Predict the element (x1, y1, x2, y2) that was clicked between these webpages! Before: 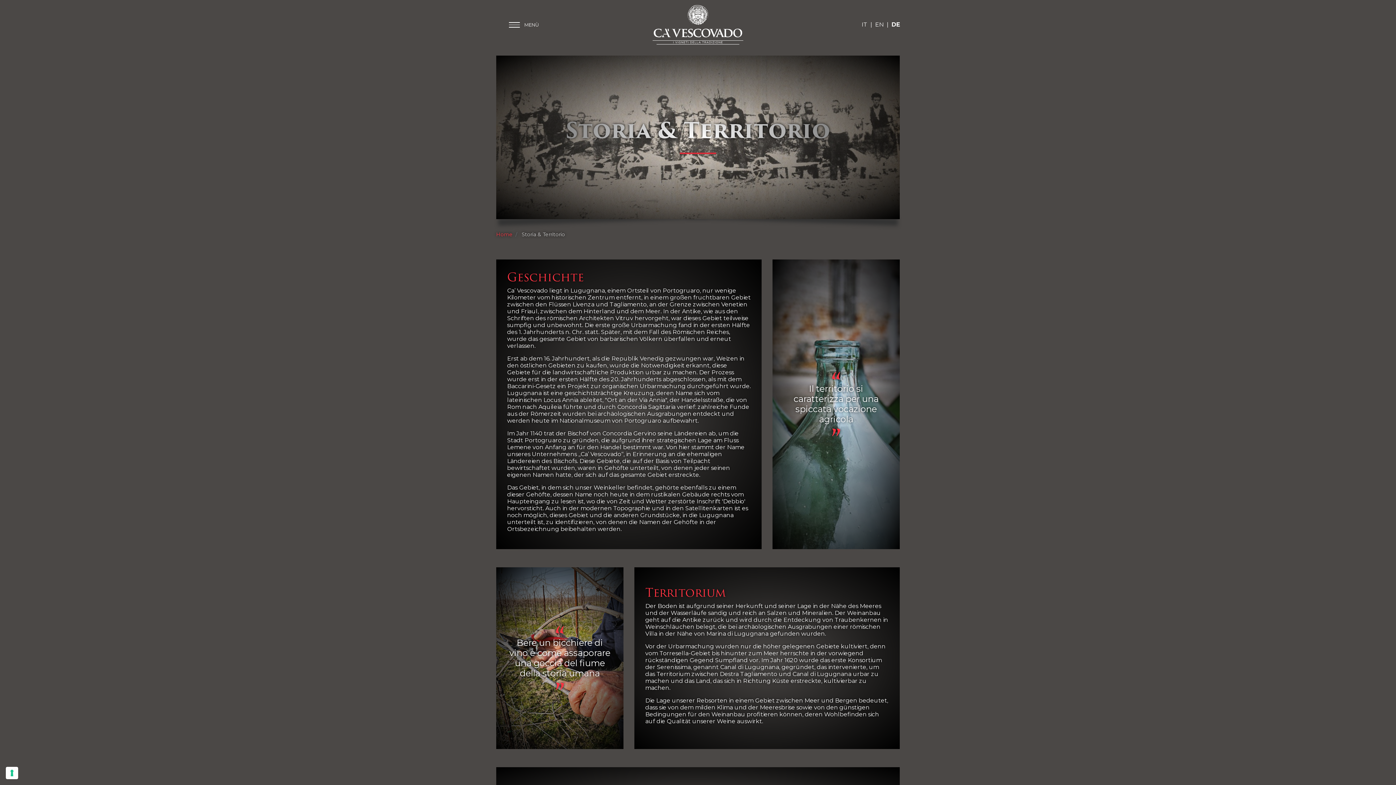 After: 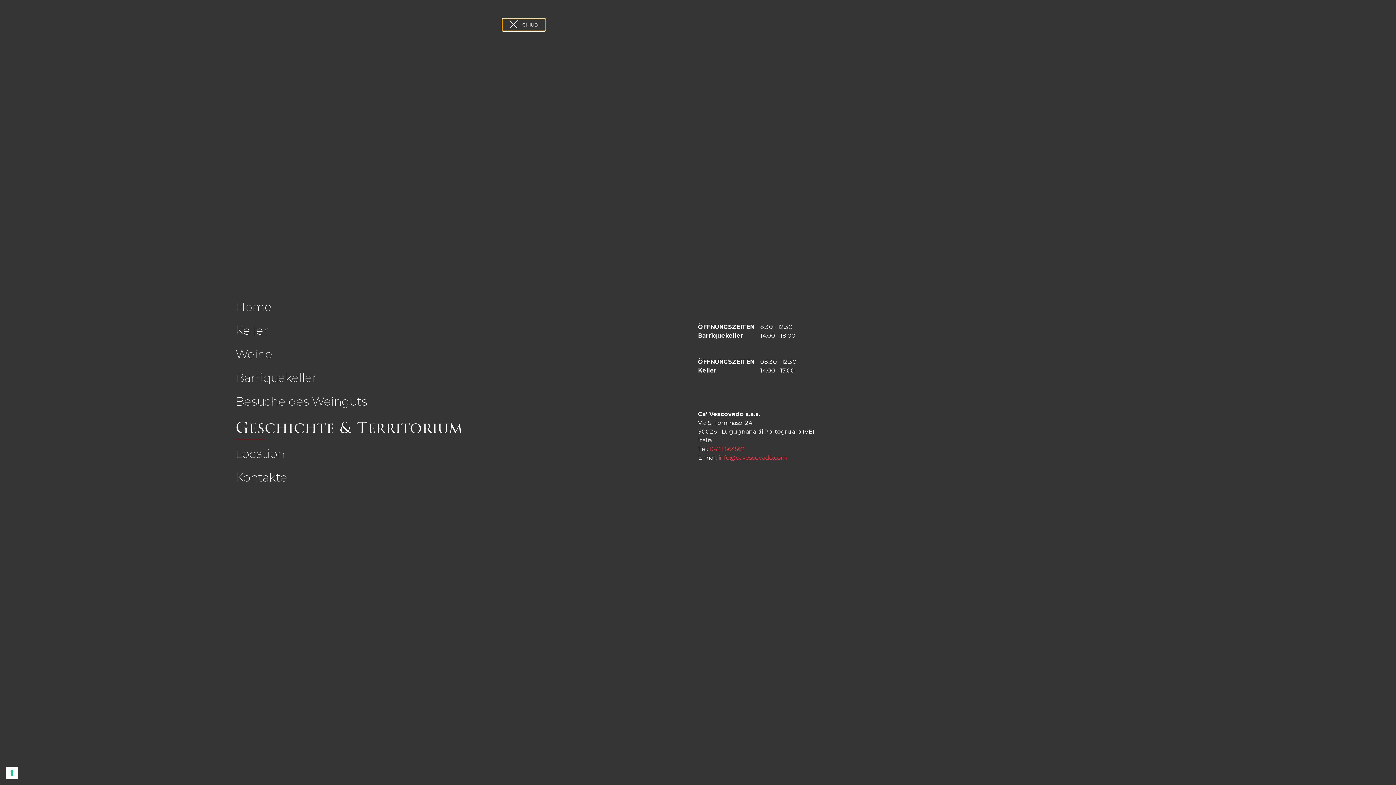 Action: bbox: (502, 18, 545, 31) label: Toggle main menu